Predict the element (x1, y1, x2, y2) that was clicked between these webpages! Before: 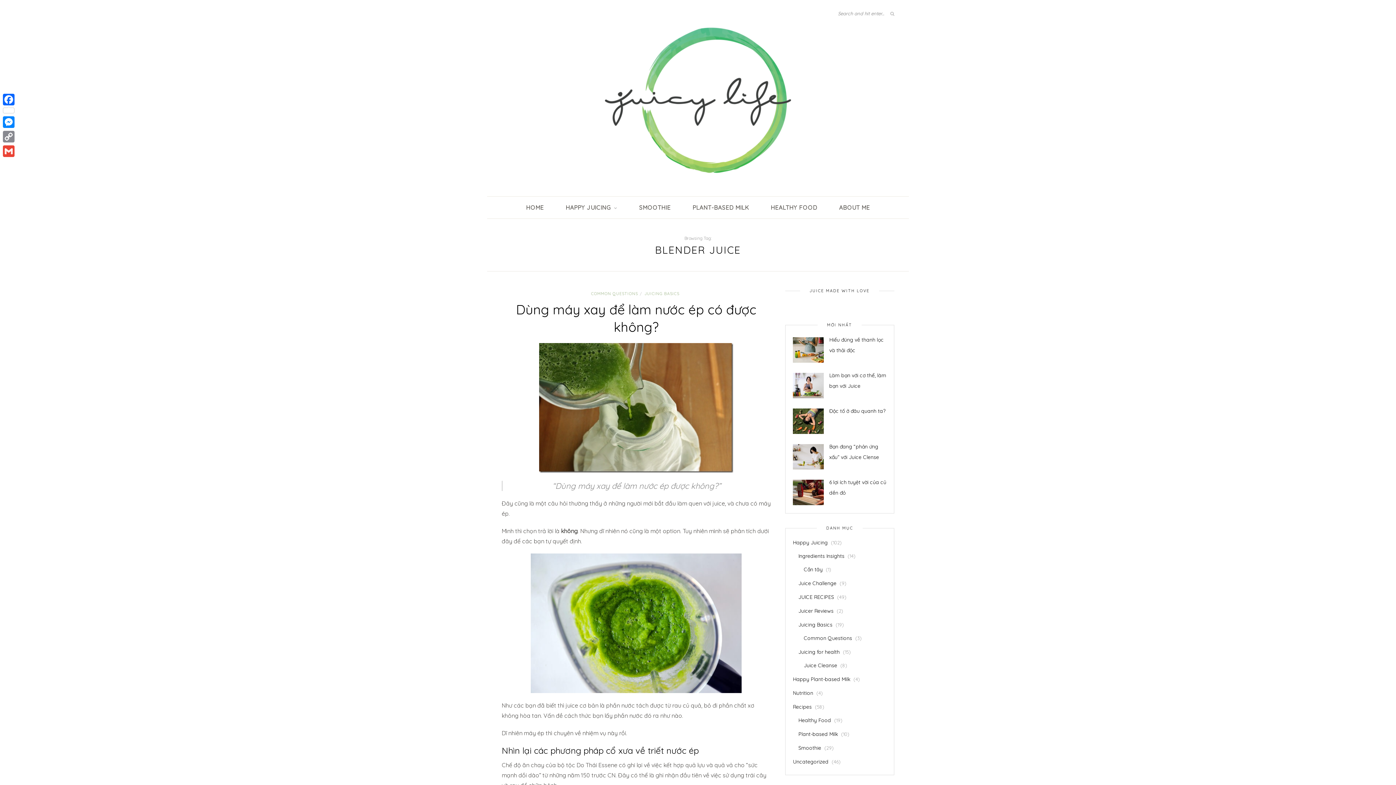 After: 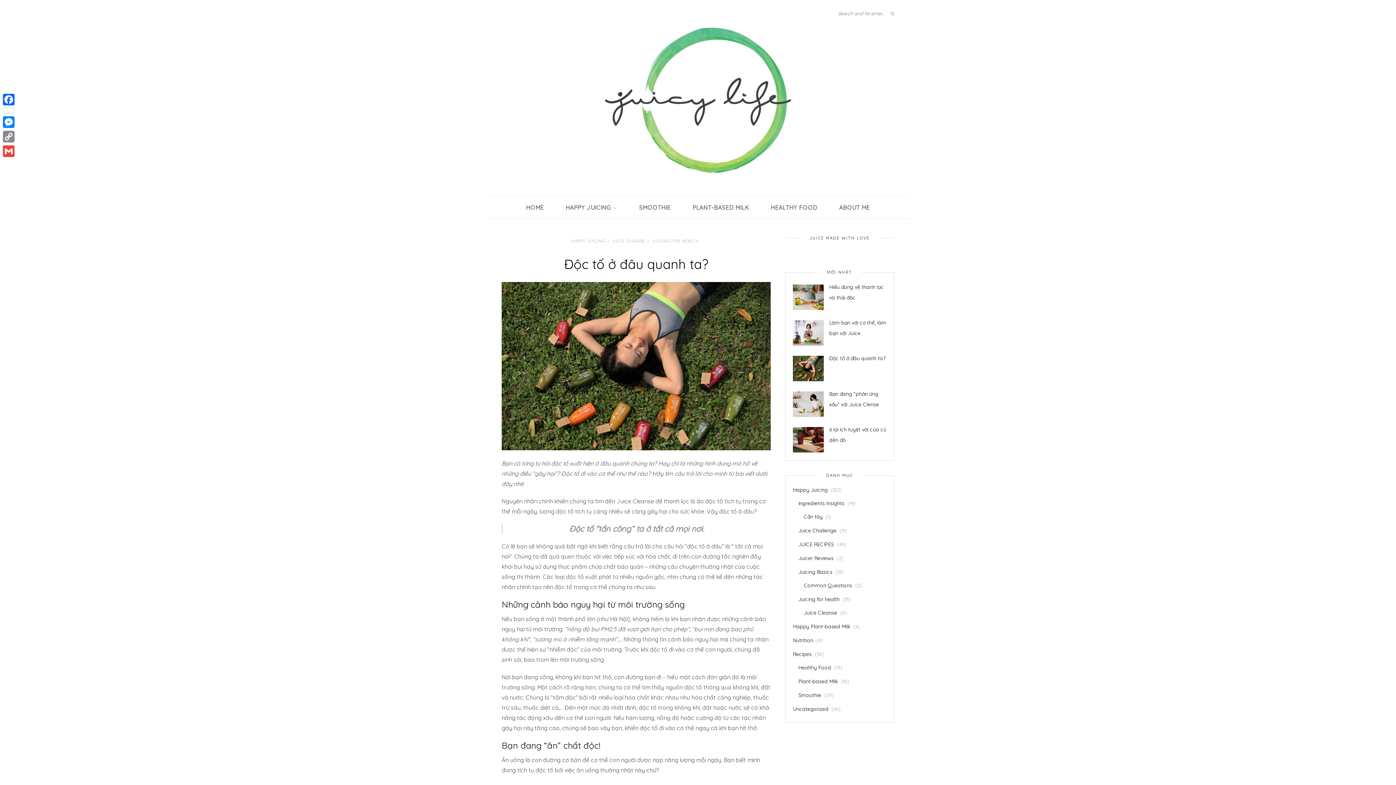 Action: label: Độc tố ở đâu quanh ta? bbox: (829, 408, 885, 414)